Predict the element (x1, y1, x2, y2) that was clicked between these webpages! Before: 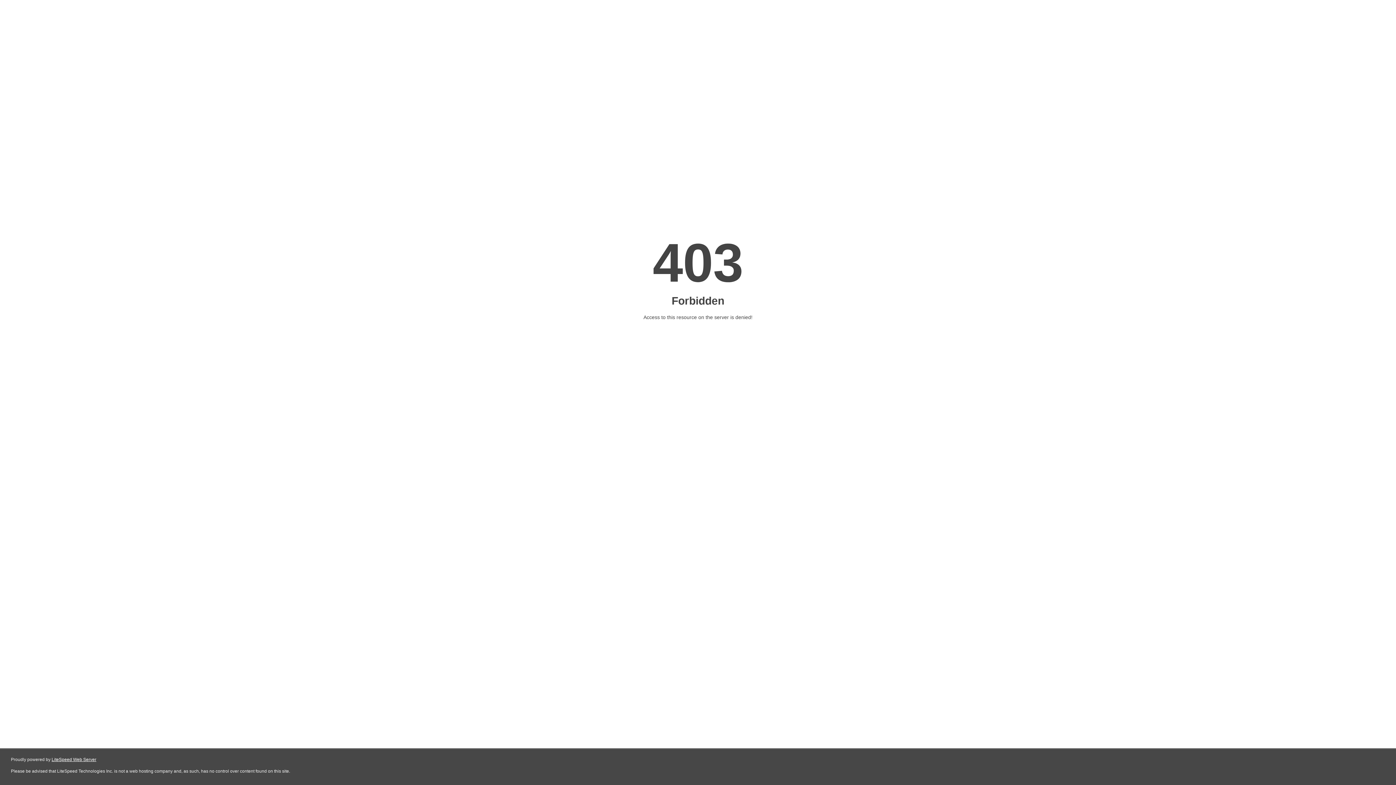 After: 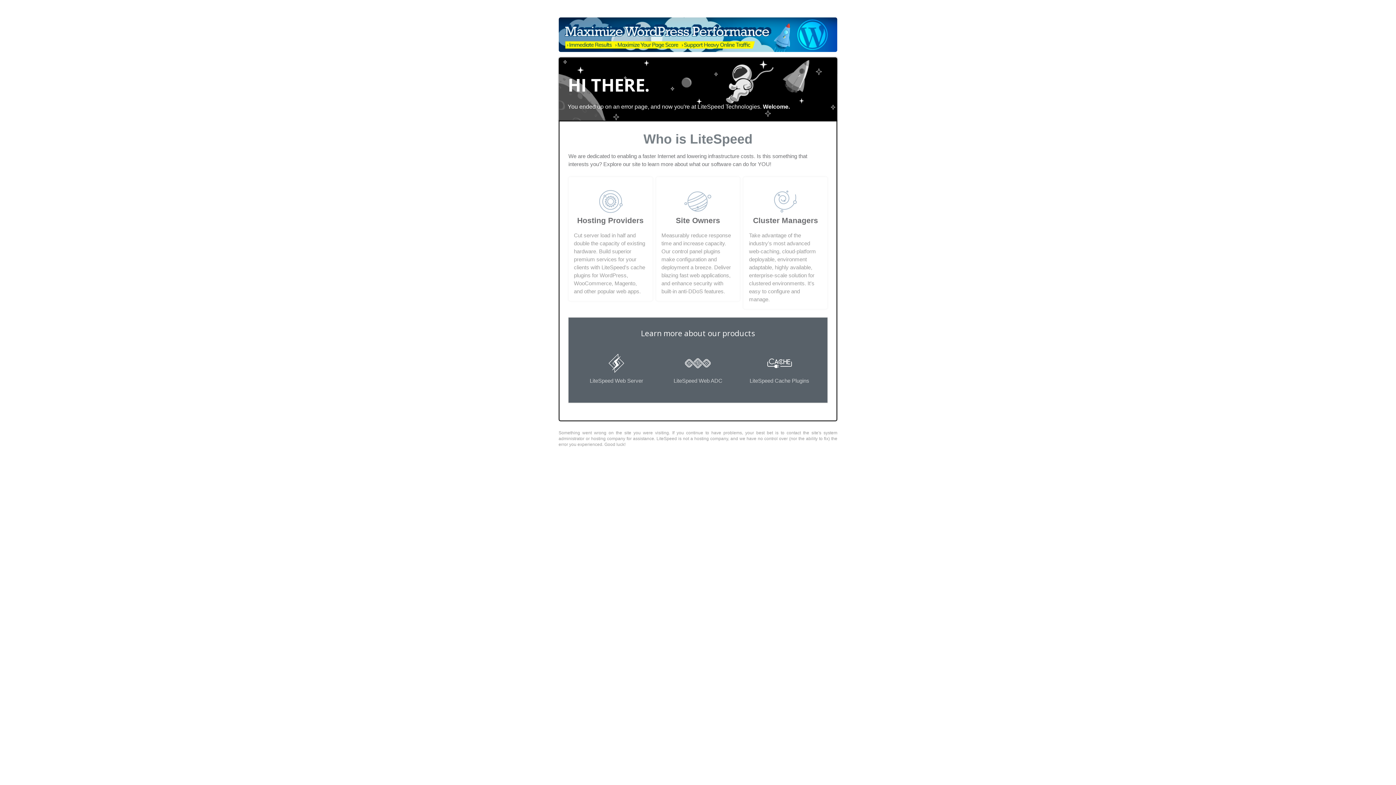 Action: bbox: (51, 757, 96, 762) label: LiteSpeed Web Server